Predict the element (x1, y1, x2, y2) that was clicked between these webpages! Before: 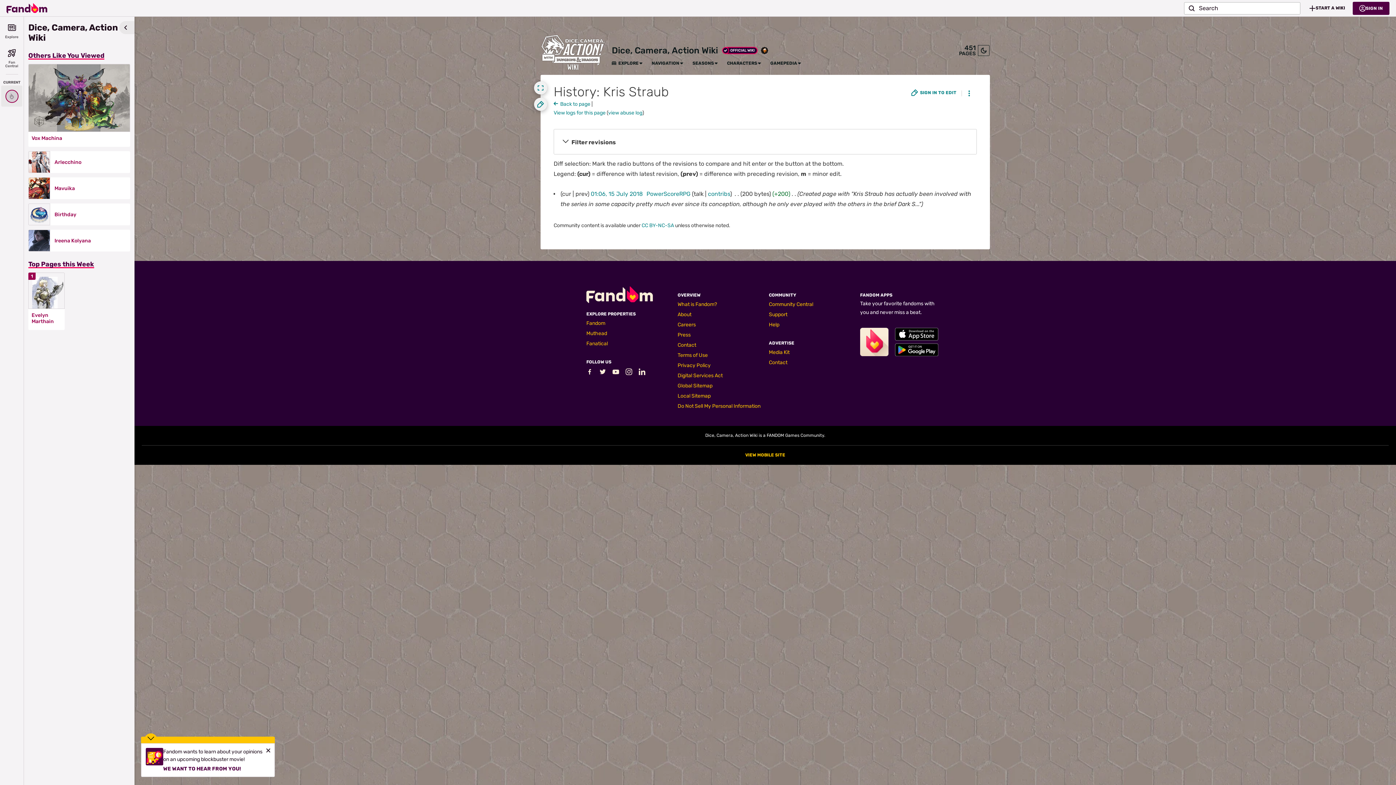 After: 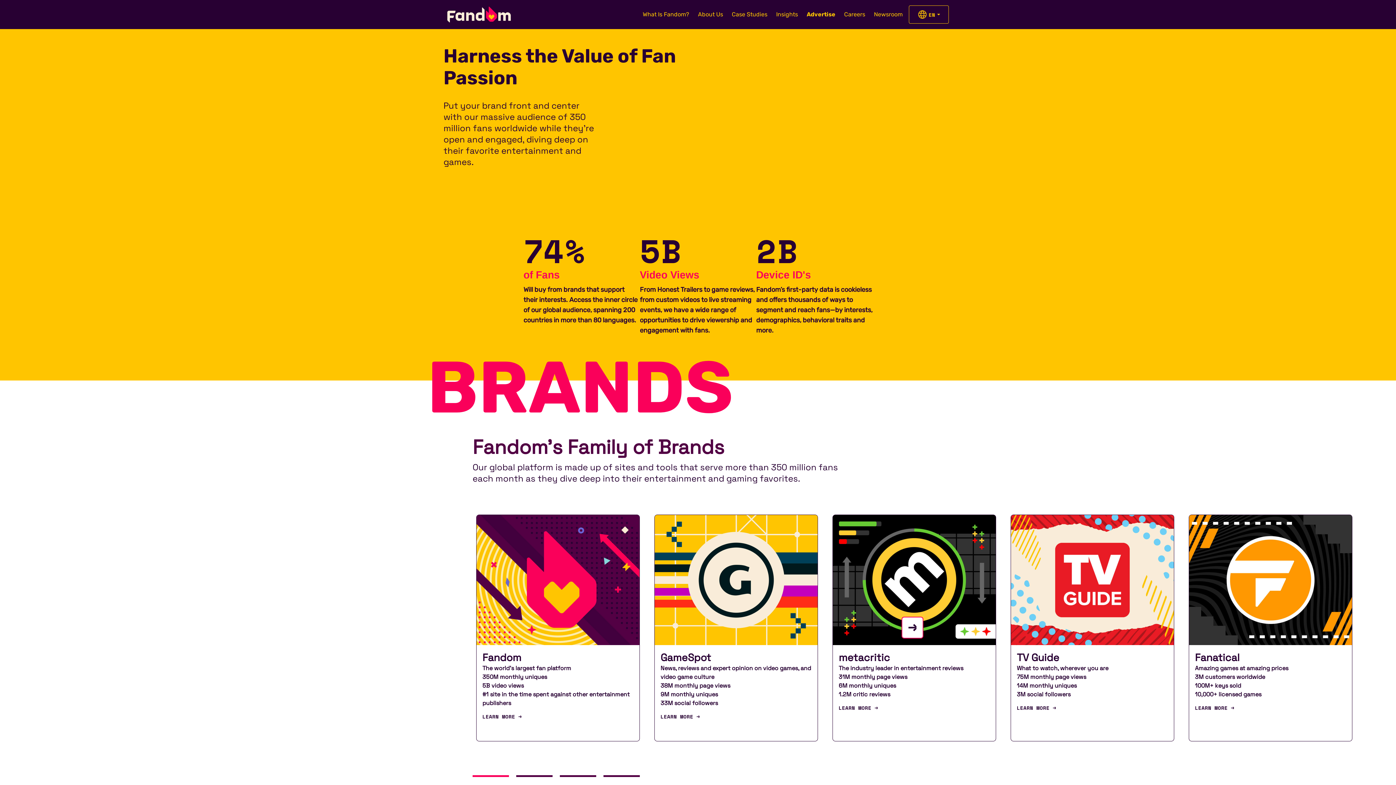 Action: bbox: (769, 349, 789, 355) label: Media Kit